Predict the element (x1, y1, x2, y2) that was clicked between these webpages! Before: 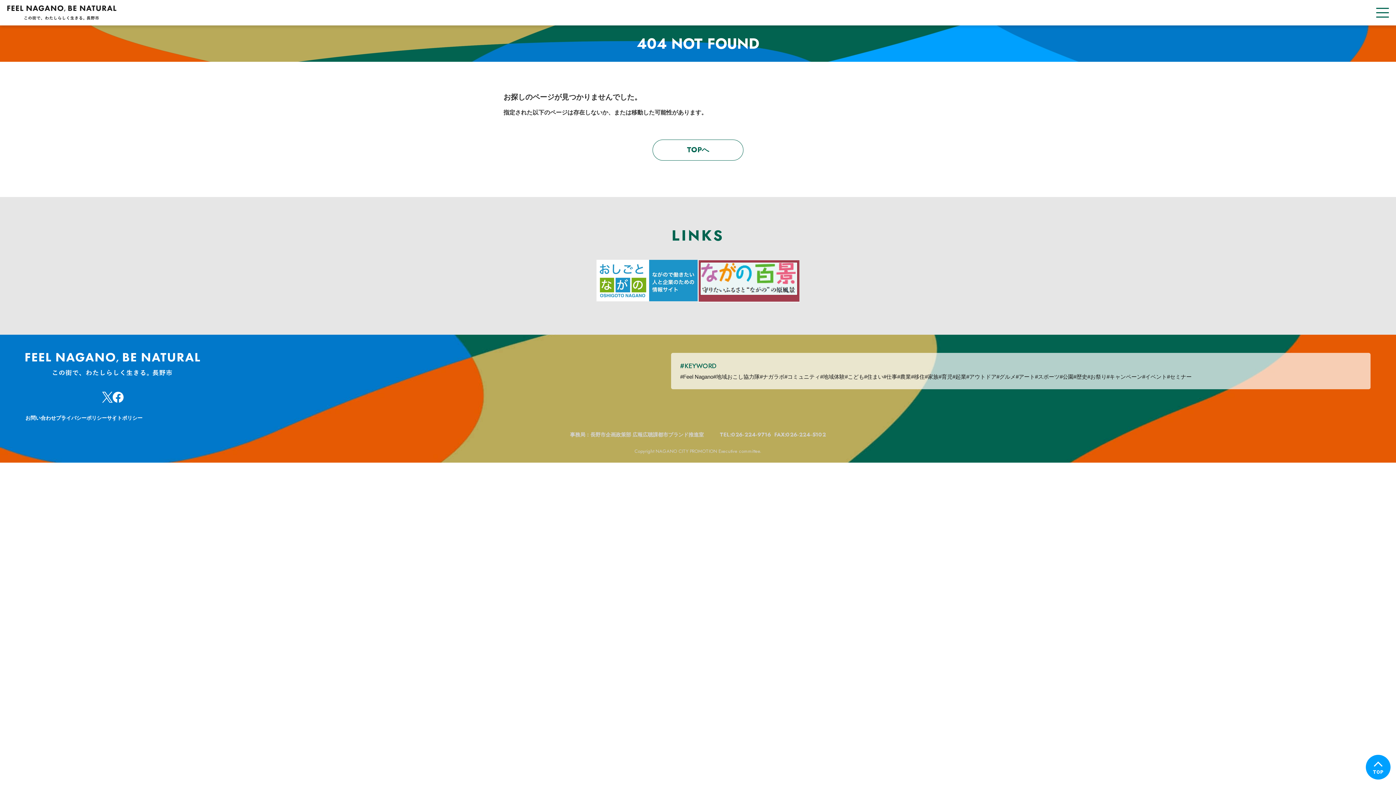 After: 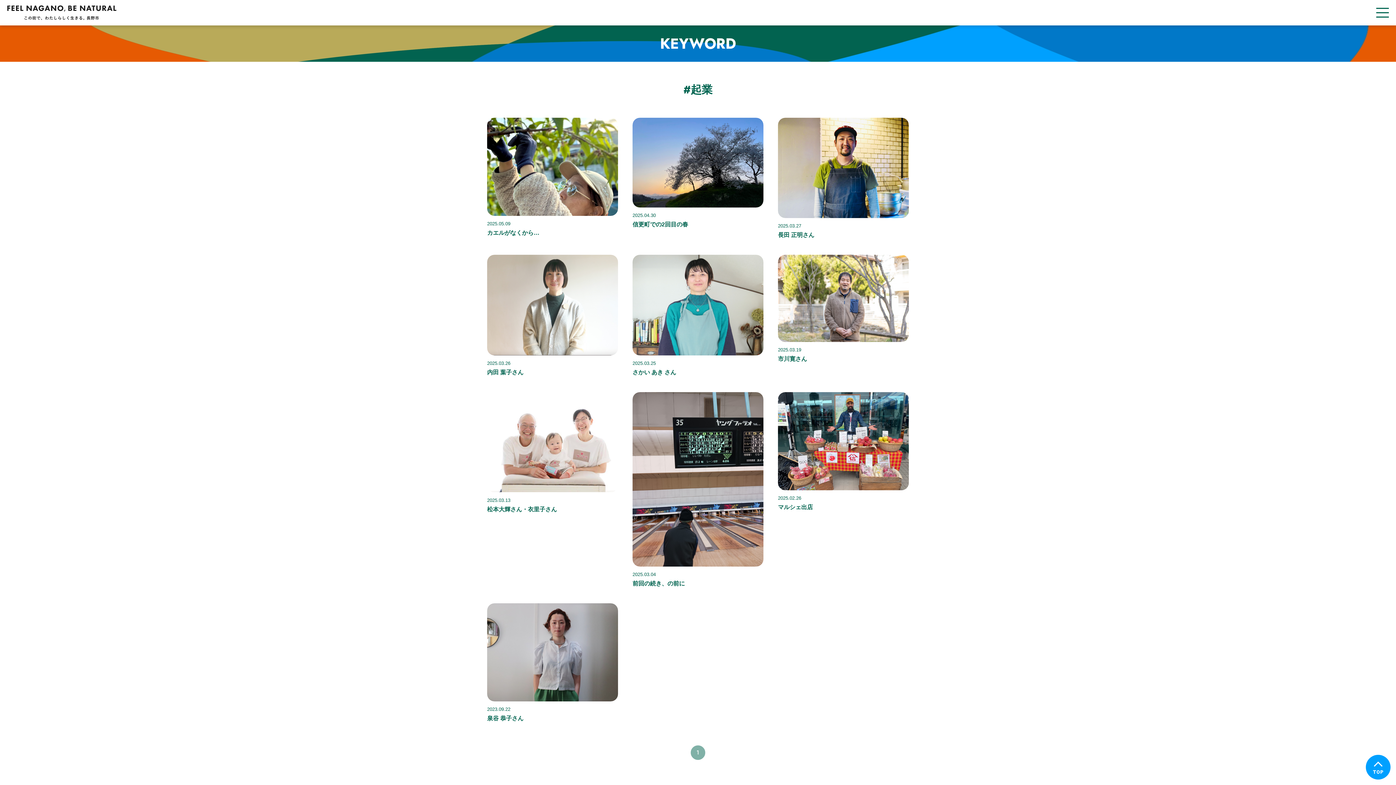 Action: label: #起業 bbox: (952, 373, 966, 379)